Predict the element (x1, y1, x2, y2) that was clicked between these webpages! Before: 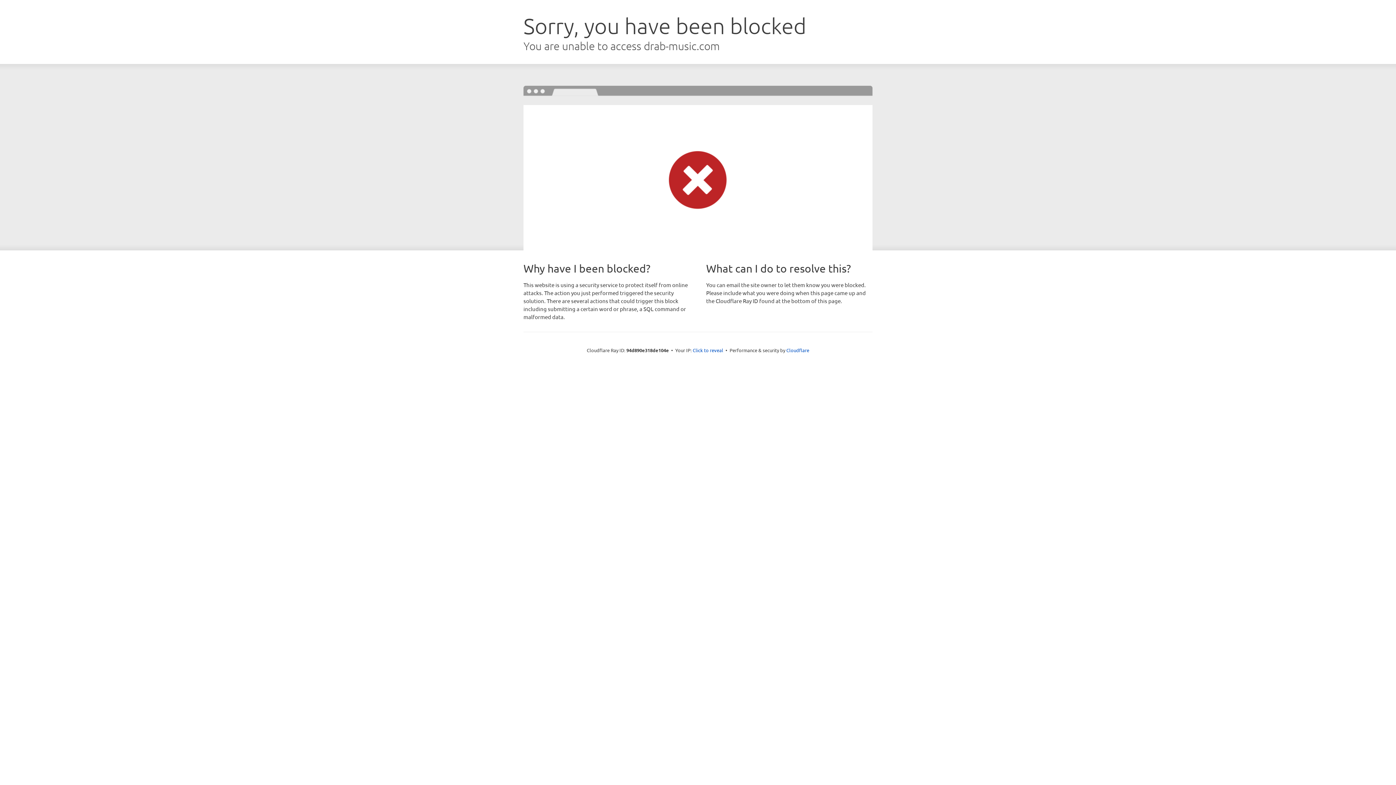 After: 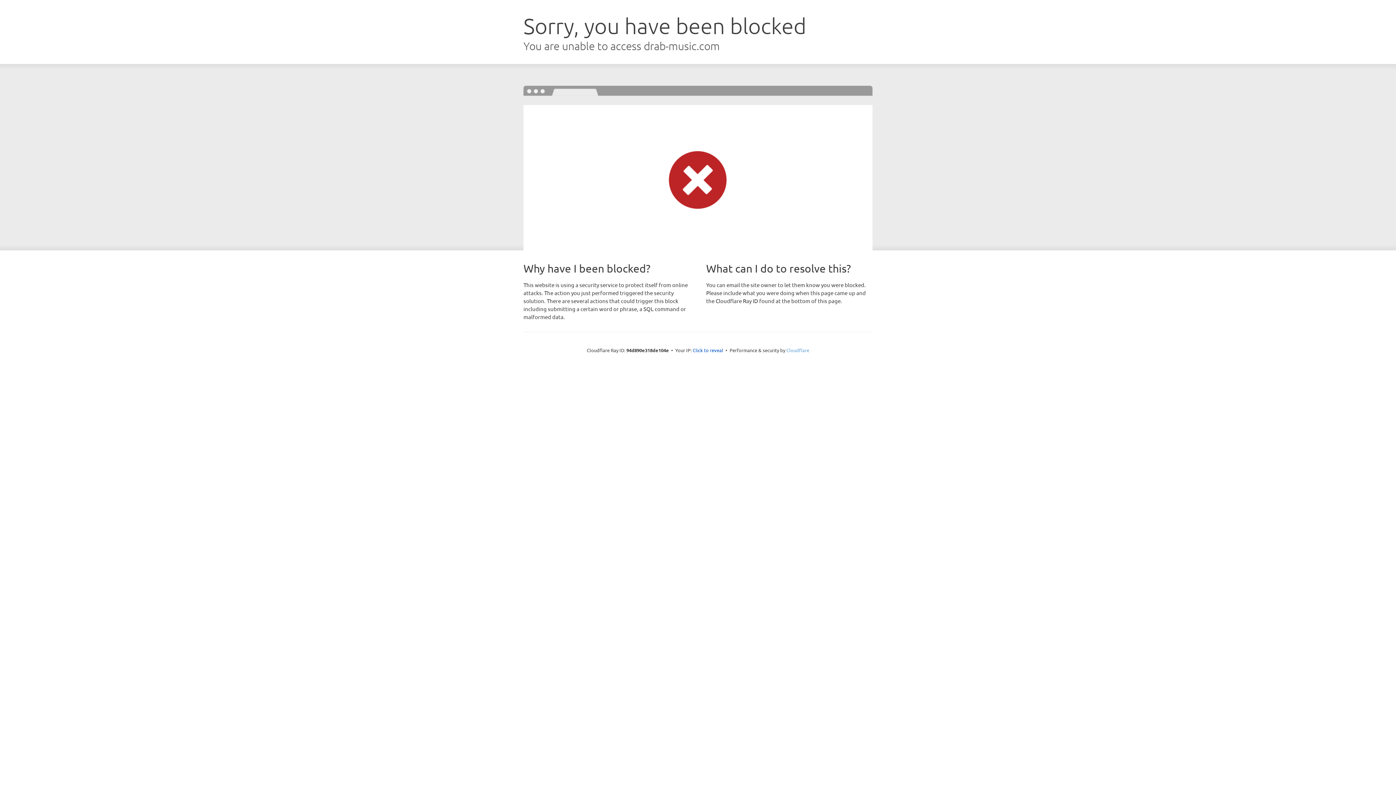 Action: label: Cloudflare bbox: (786, 347, 809, 353)